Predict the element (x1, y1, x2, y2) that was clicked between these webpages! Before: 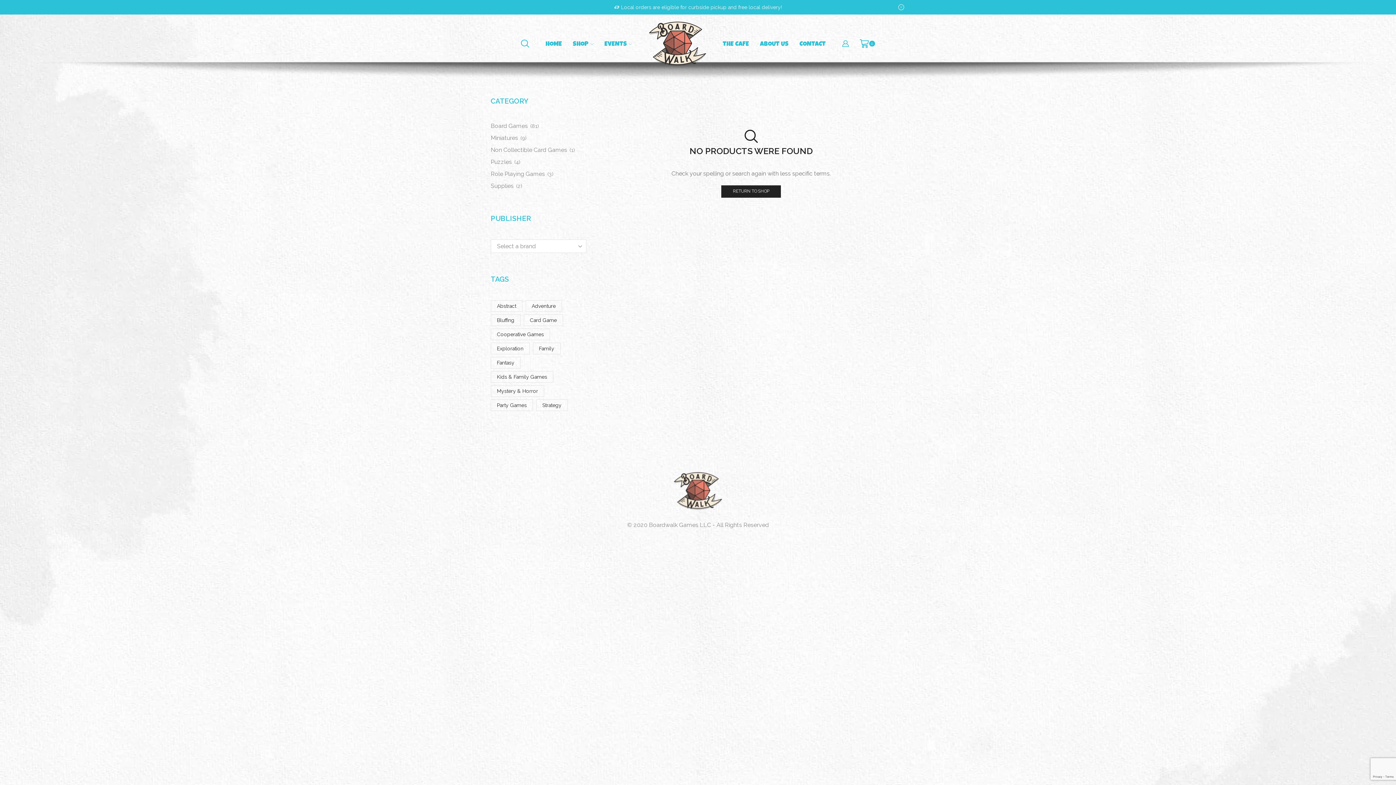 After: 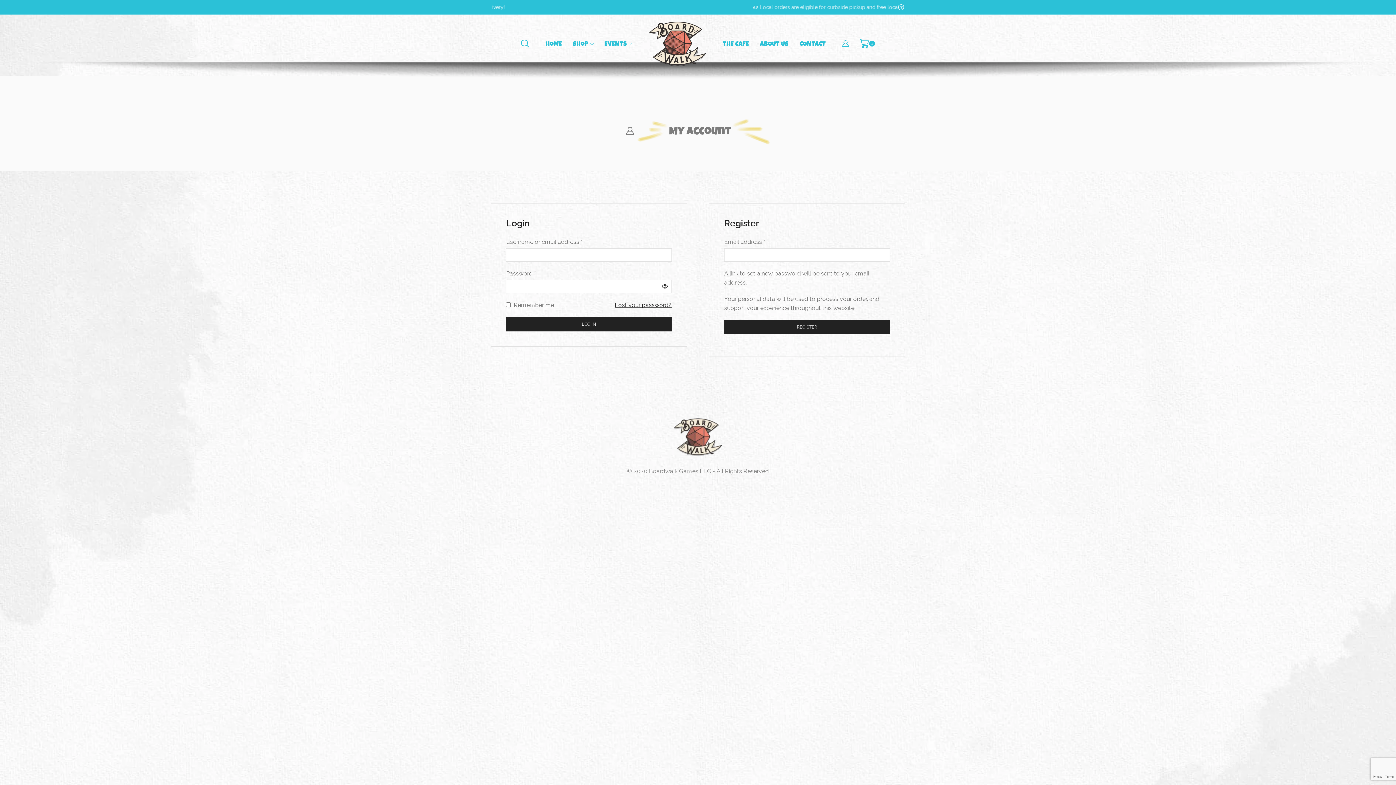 Action: bbox: (842, 38, 848, 48)